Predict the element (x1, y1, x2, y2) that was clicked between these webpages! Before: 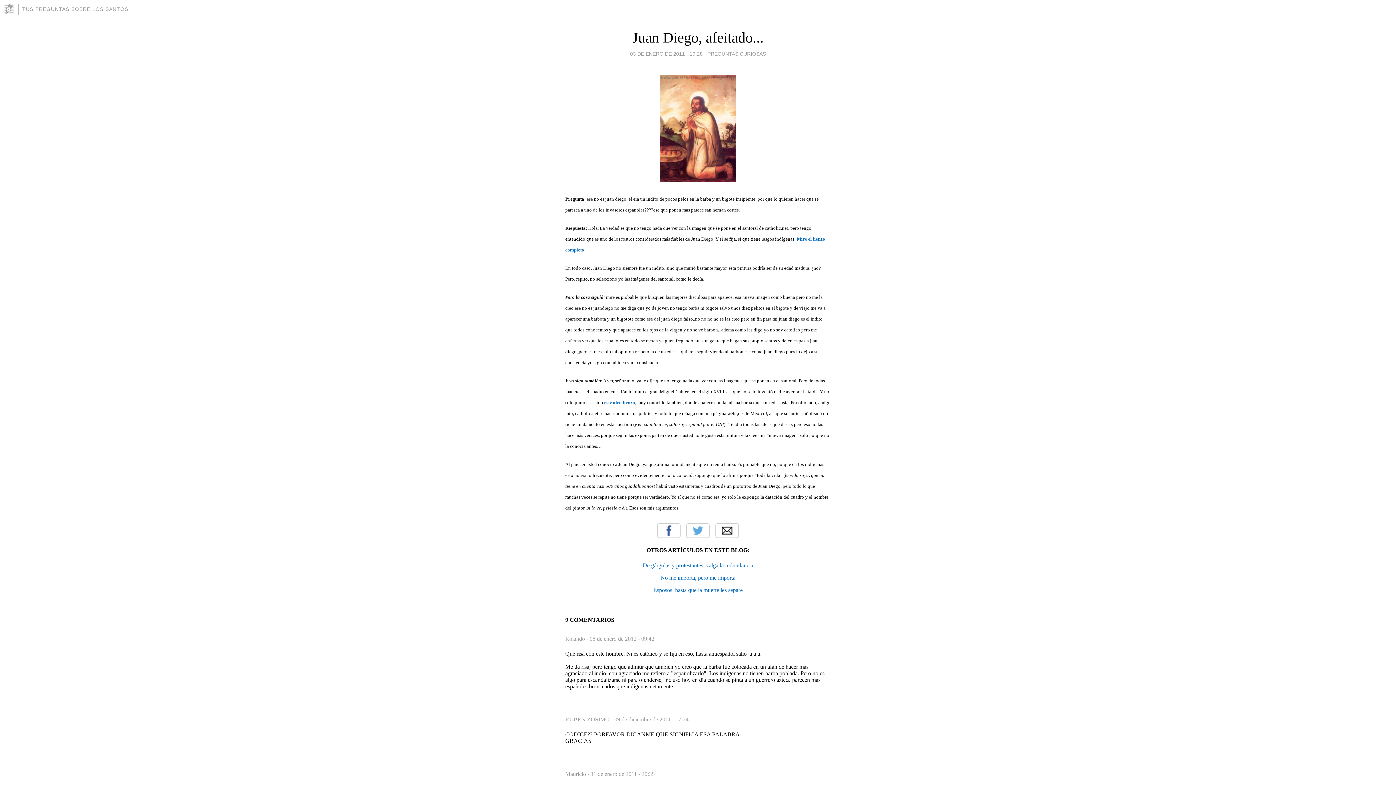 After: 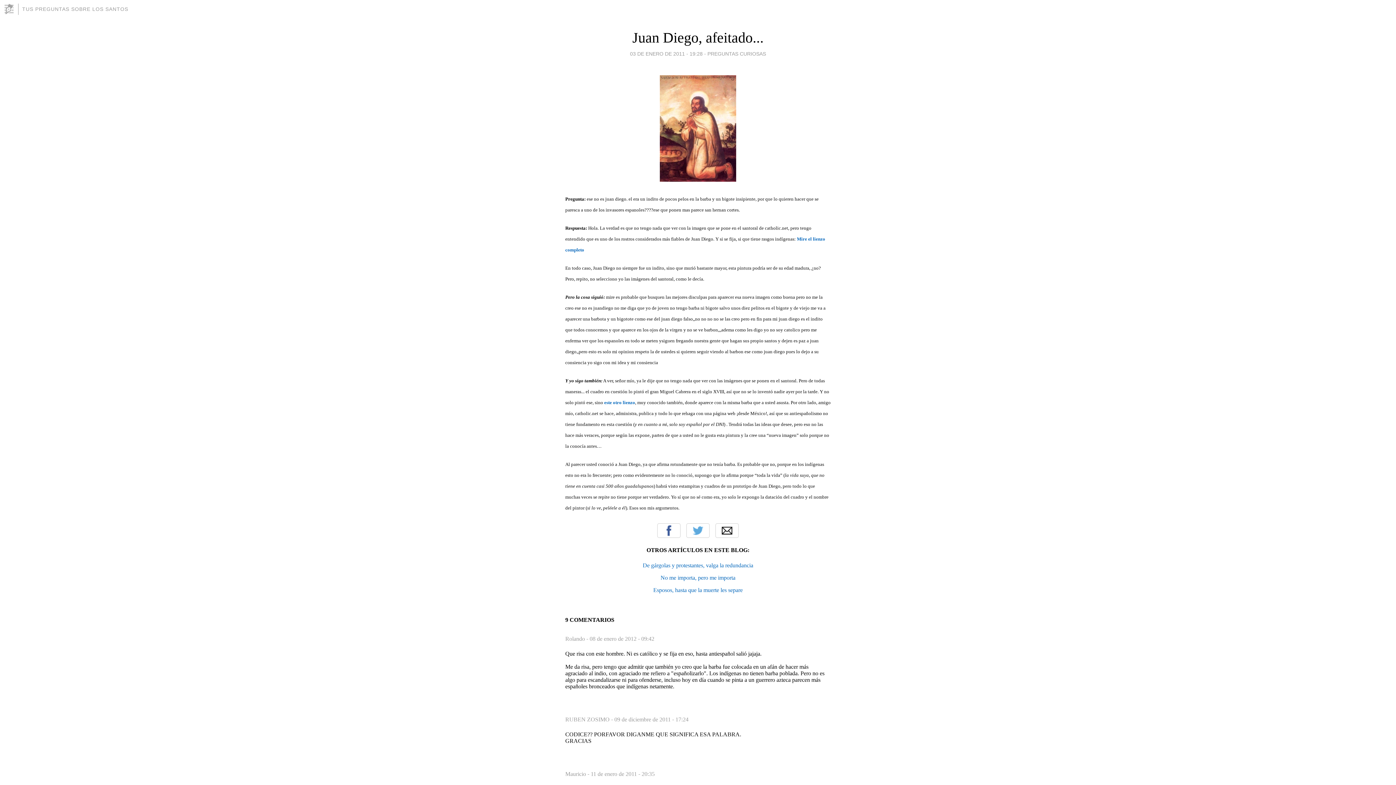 Action: label: 03 DE ENERO DE 2011 - 19:28 bbox: (630, 49, 702, 58)